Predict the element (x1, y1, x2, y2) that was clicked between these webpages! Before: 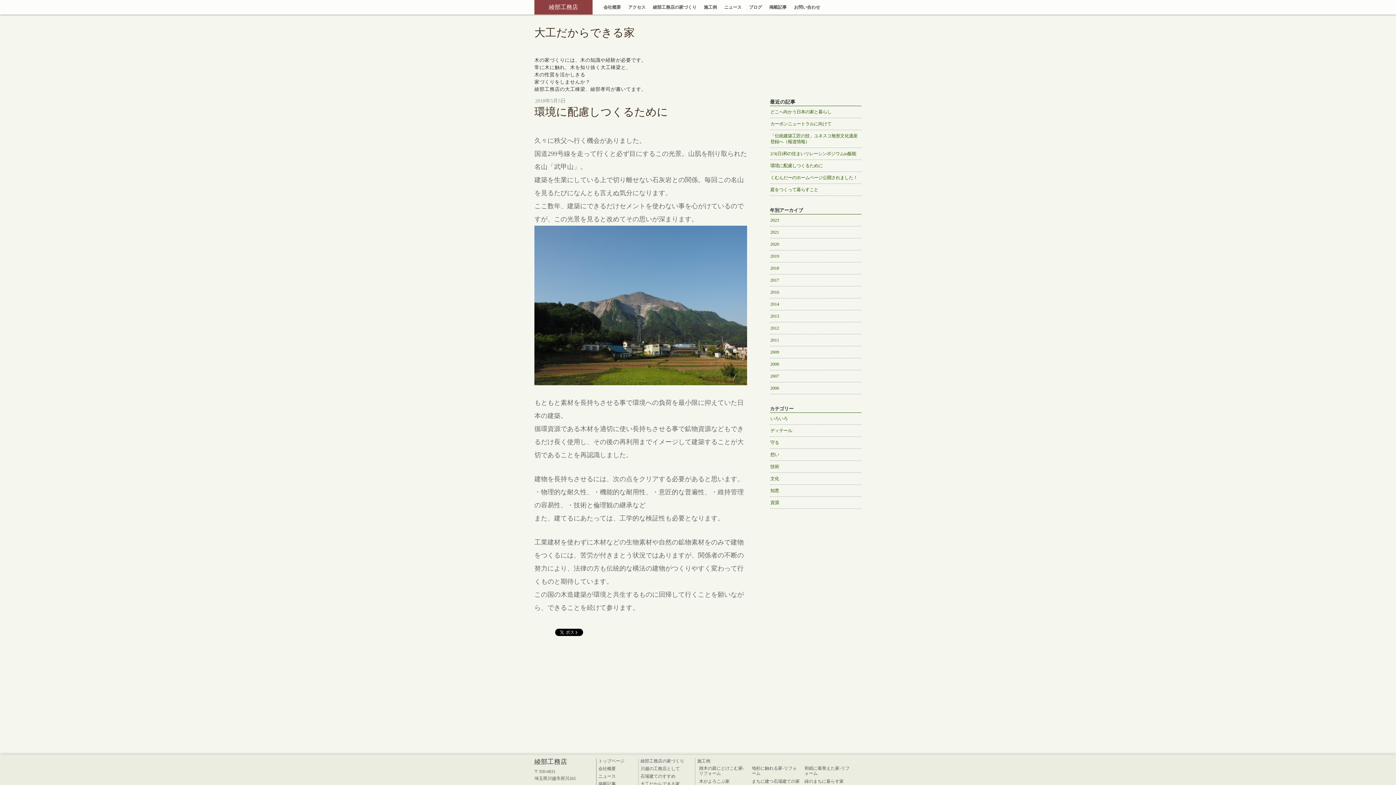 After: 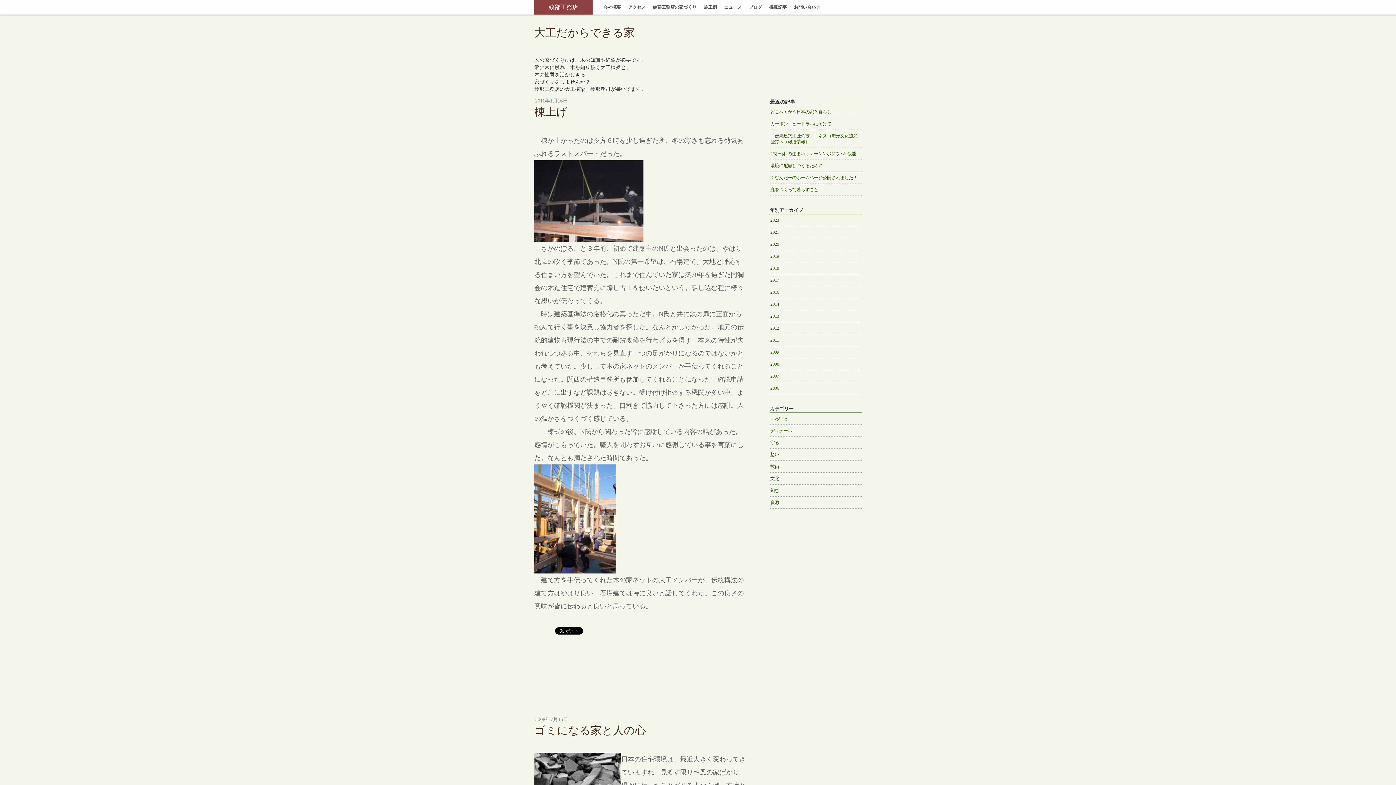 Action: bbox: (770, 449, 861, 460) label: 想い